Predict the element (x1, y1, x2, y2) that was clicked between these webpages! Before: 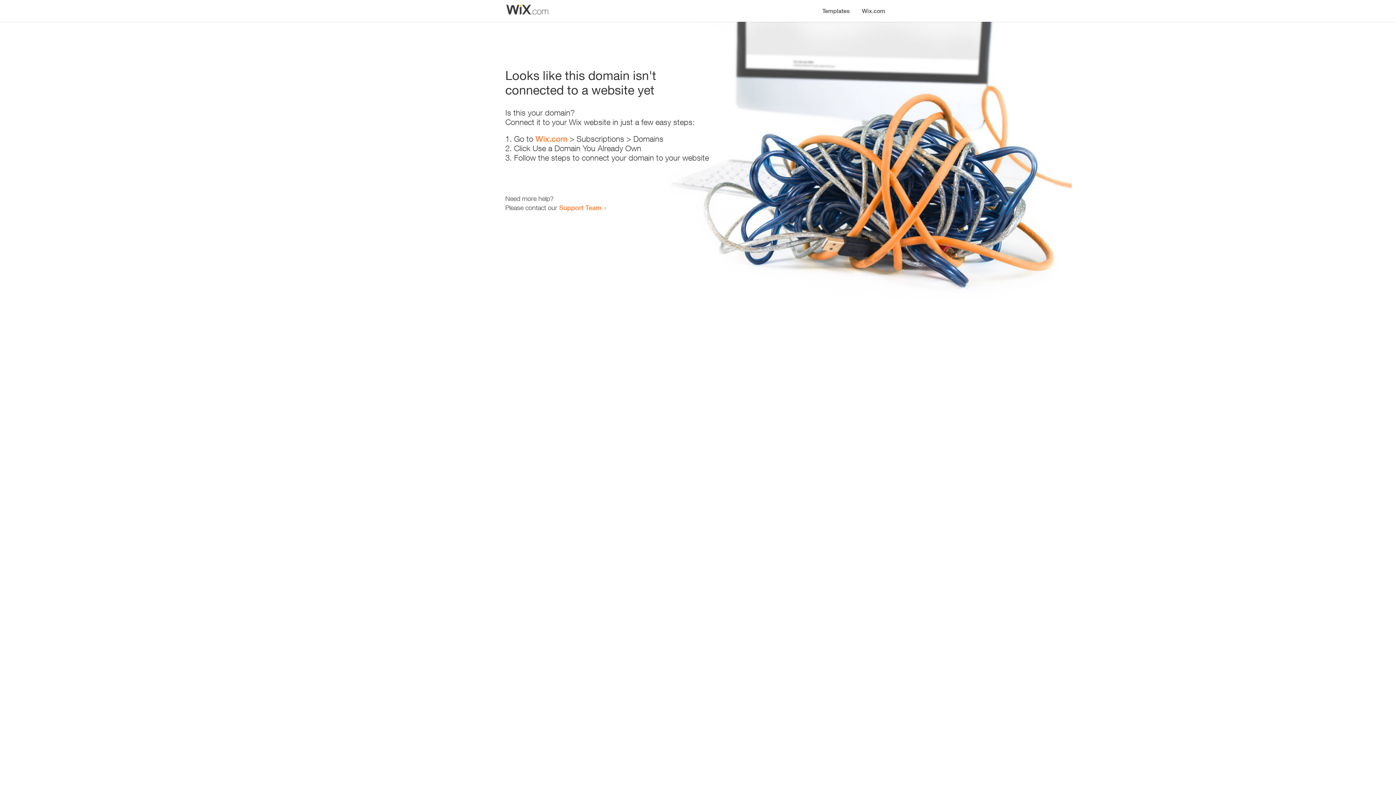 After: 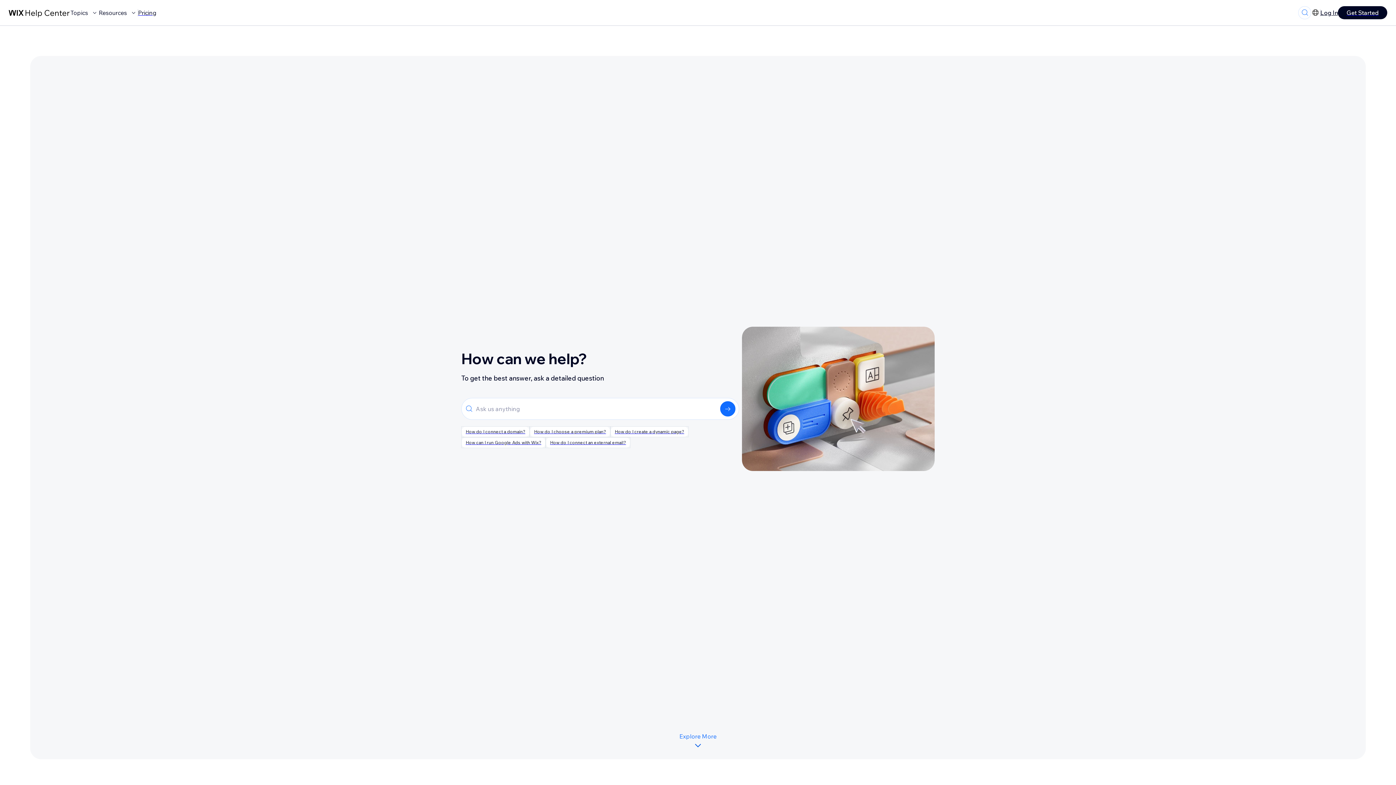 Action: label: Support Team bbox: (559, 203, 601, 211)